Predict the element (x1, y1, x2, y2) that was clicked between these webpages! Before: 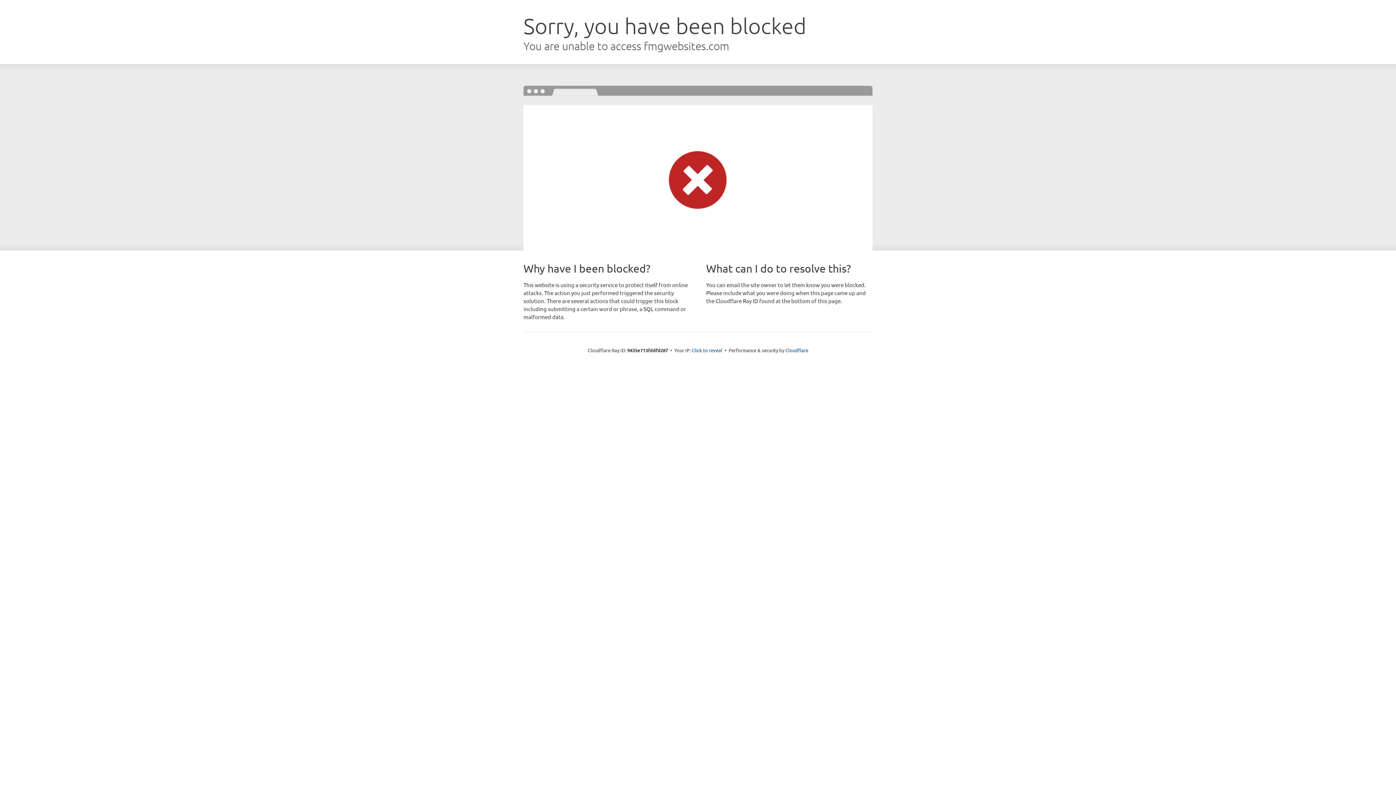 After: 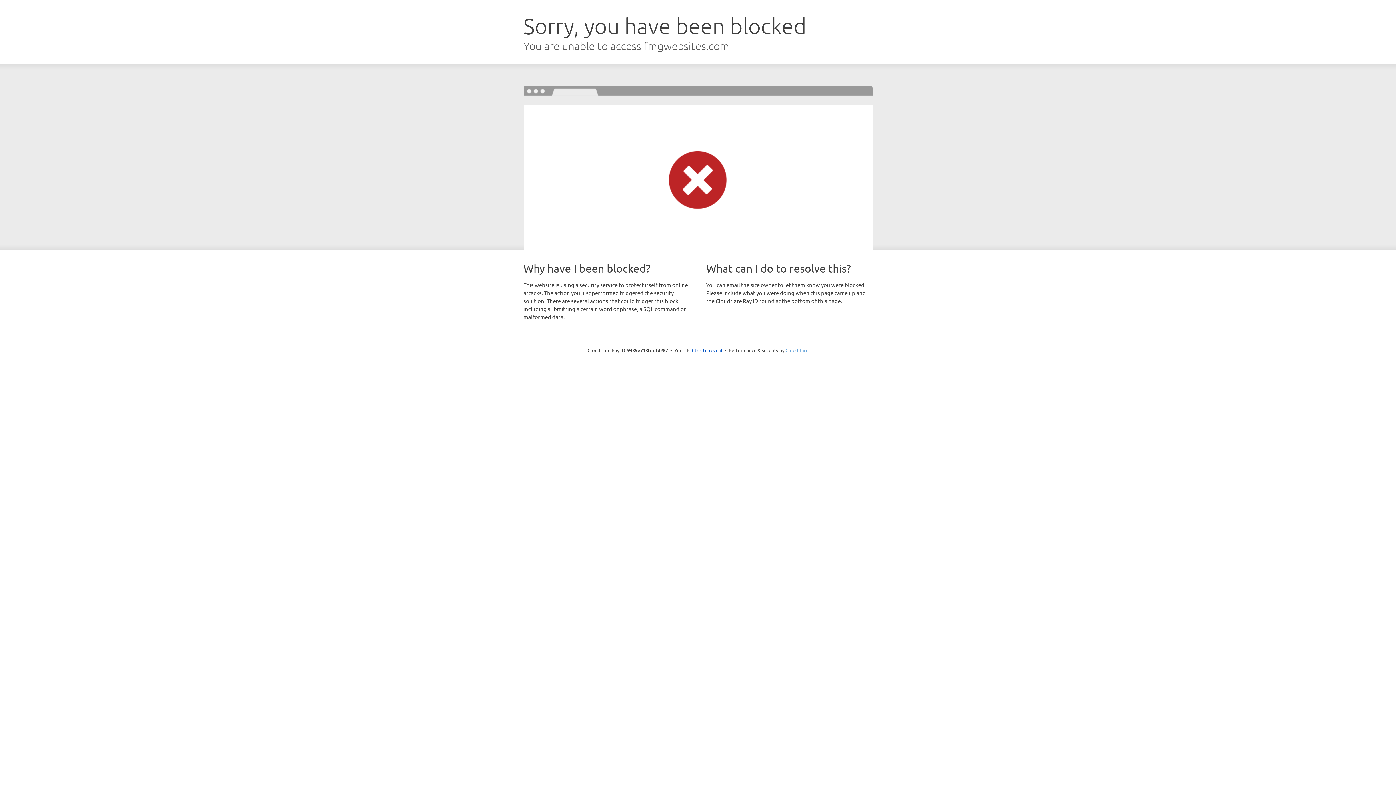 Action: bbox: (785, 347, 808, 353) label: Cloudflare